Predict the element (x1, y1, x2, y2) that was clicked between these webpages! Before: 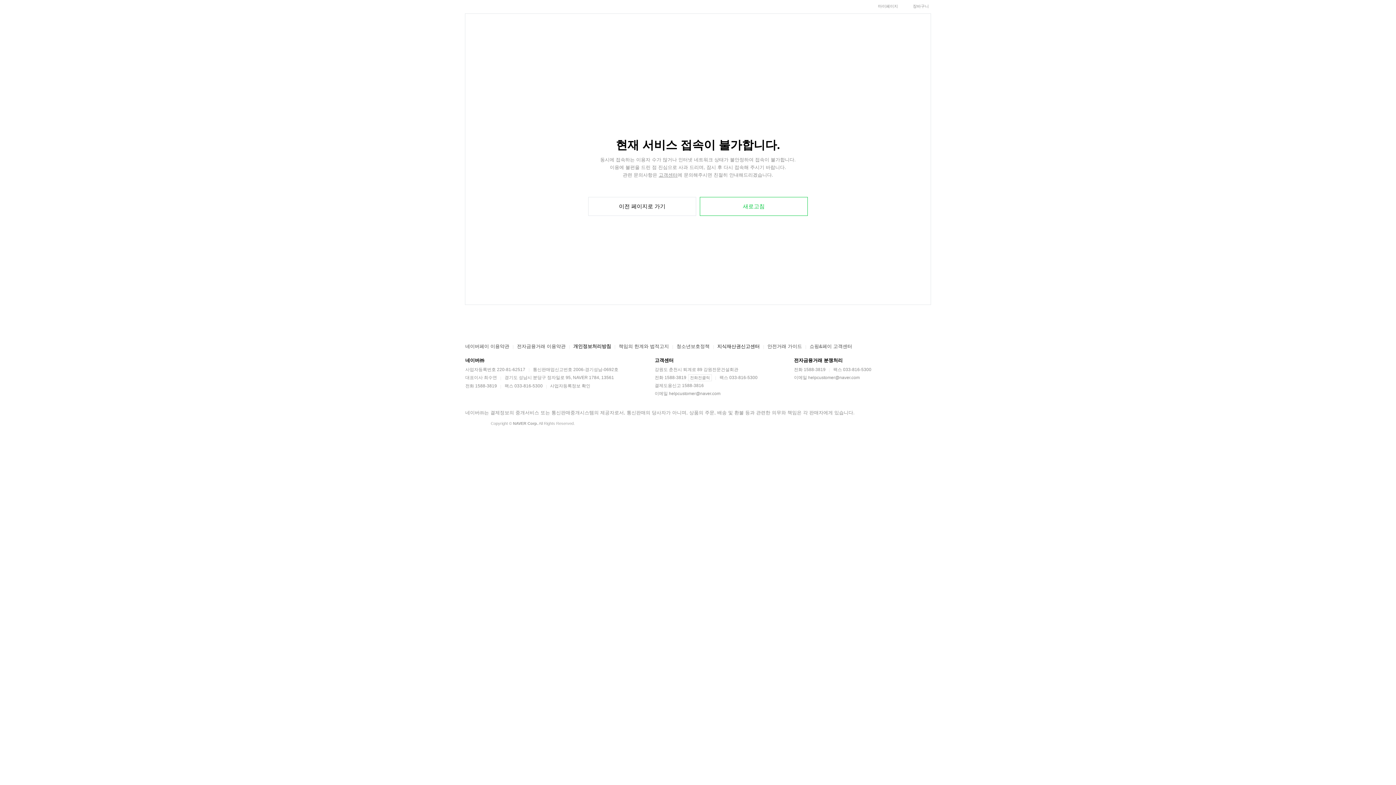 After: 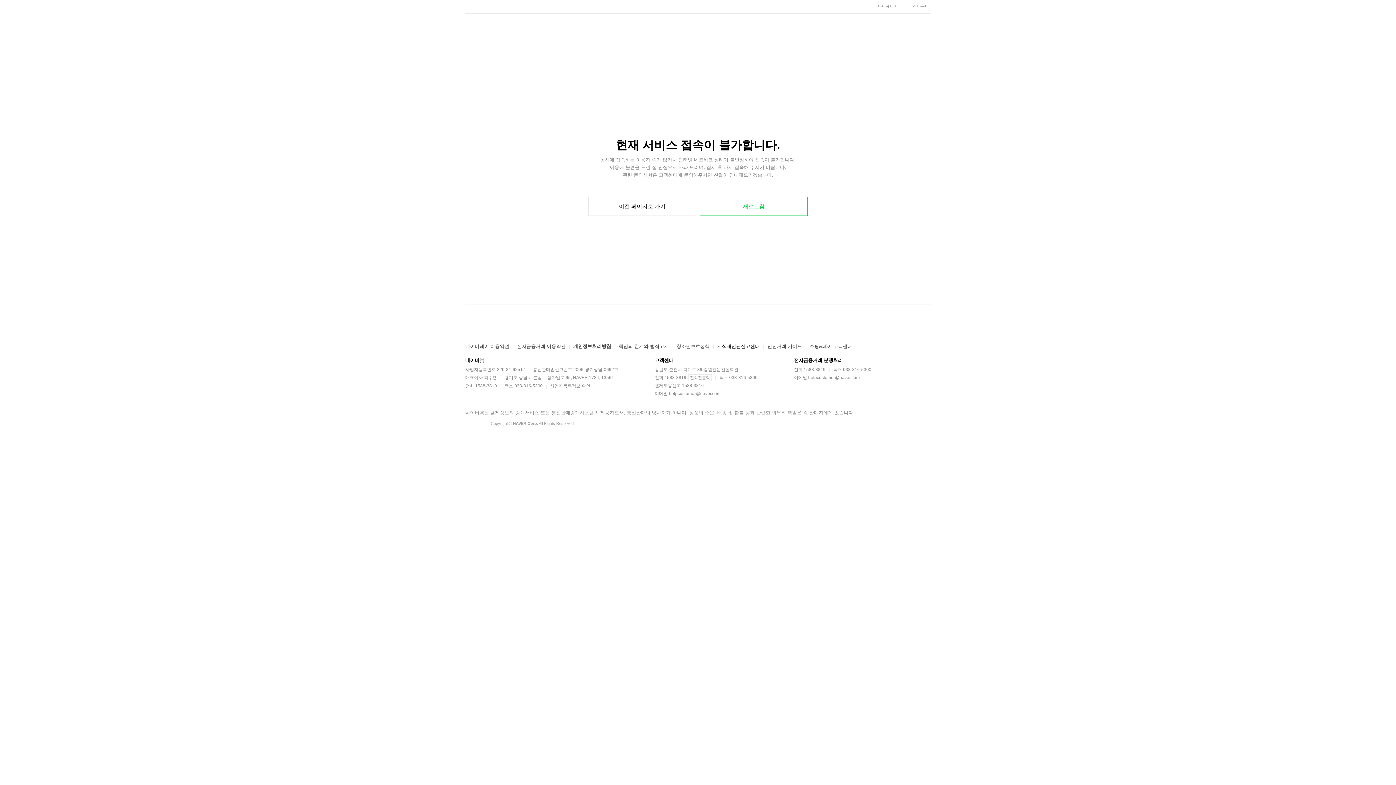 Action: bbox: (676, 343, 709, 349) label: 청소년보호정책